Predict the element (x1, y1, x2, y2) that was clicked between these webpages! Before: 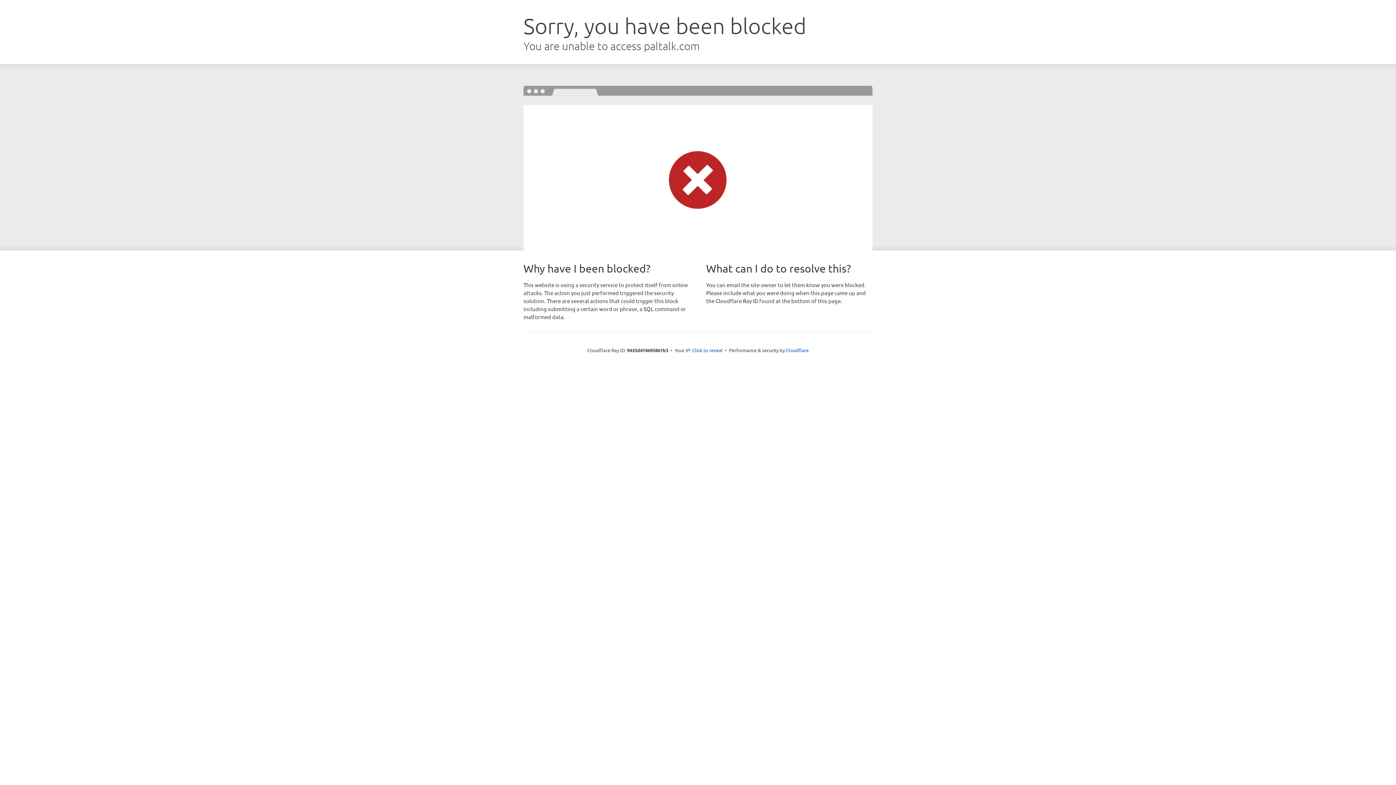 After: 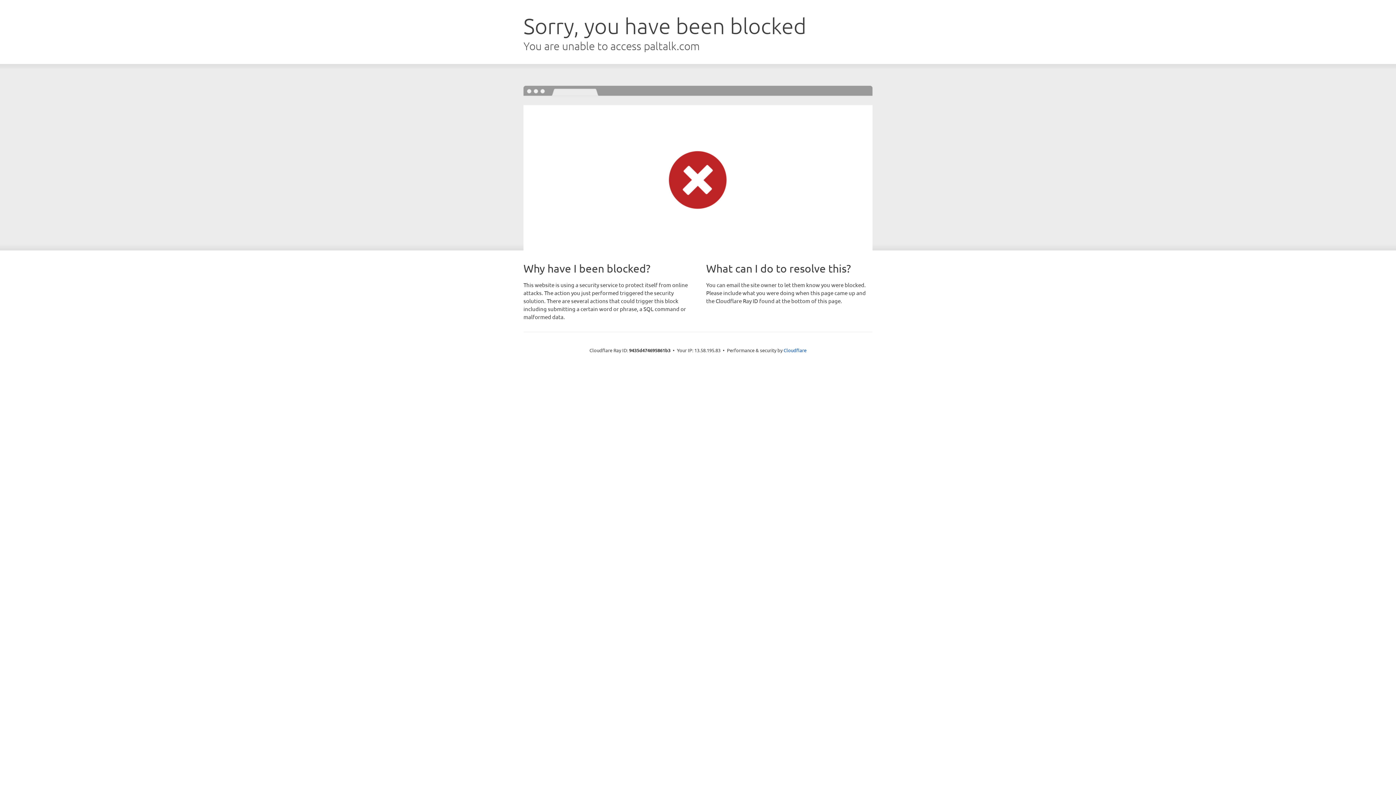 Action: bbox: (692, 346, 722, 353) label: Click to reveal